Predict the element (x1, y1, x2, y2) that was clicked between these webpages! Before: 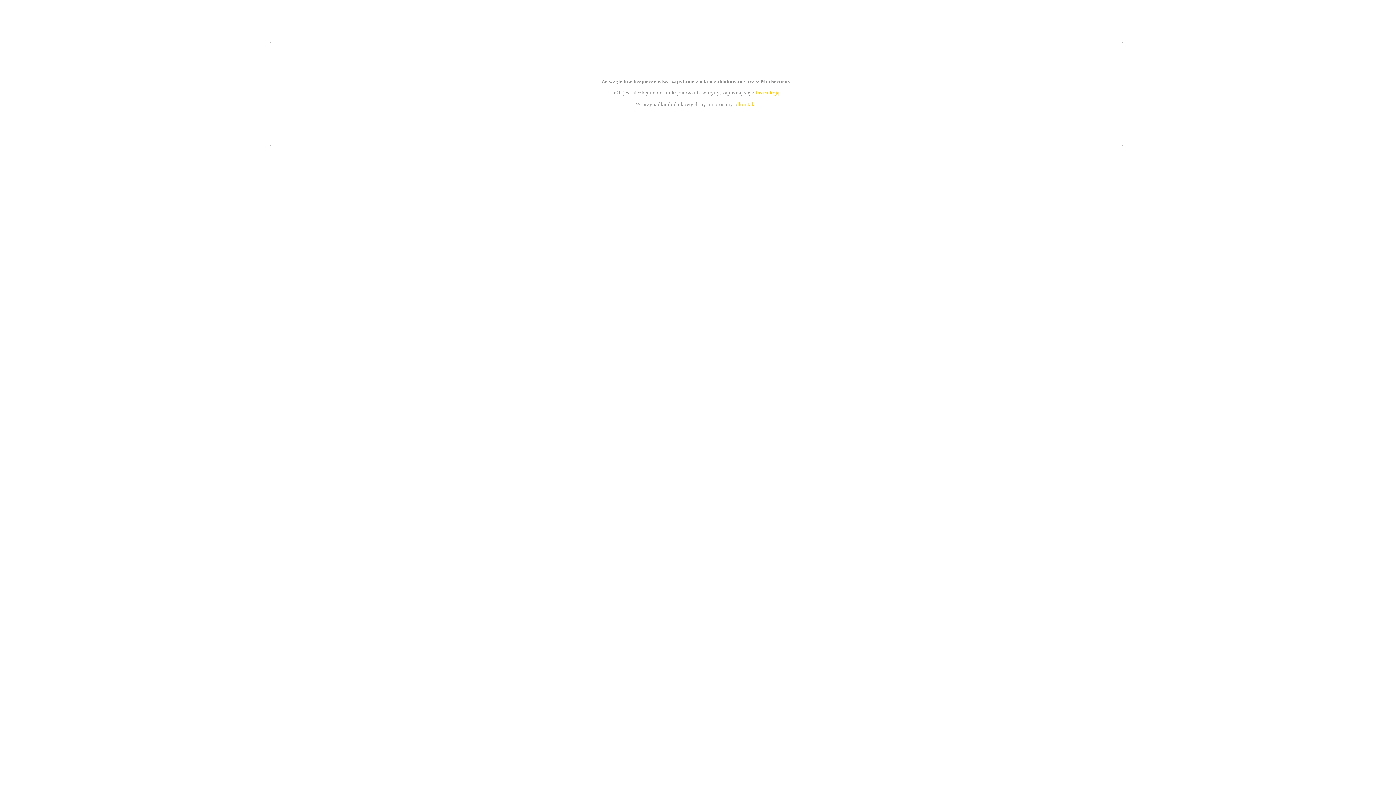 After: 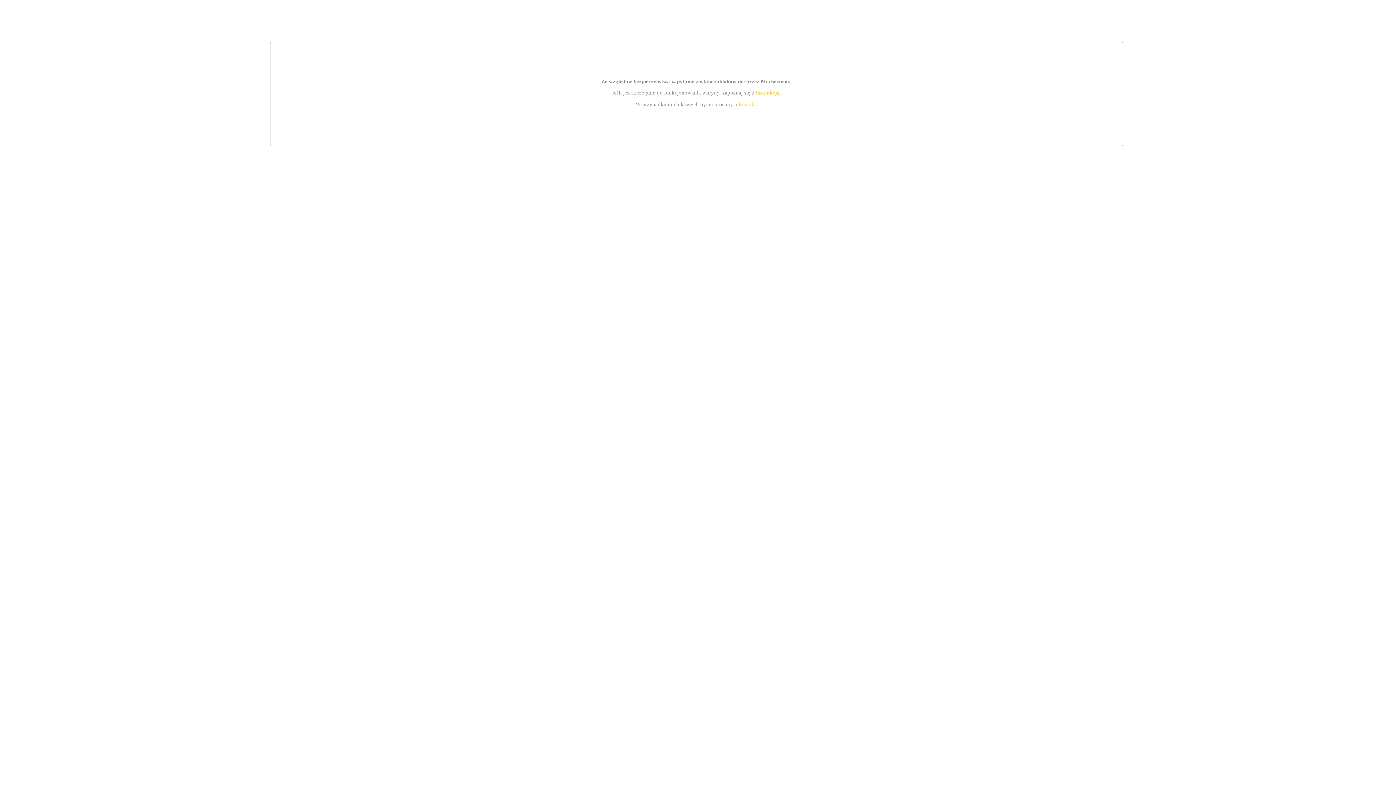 Action: label: kontakt bbox: (739, 101, 756, 107)